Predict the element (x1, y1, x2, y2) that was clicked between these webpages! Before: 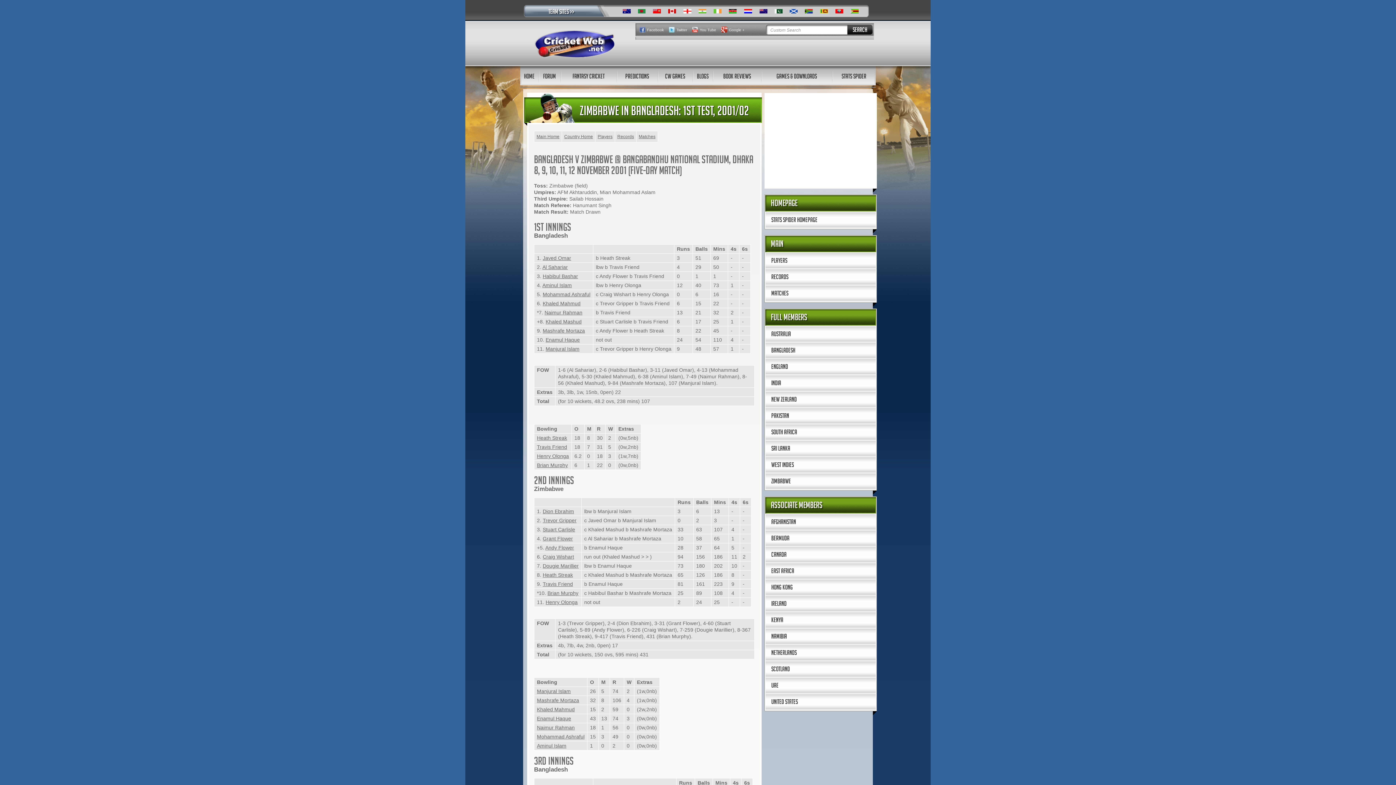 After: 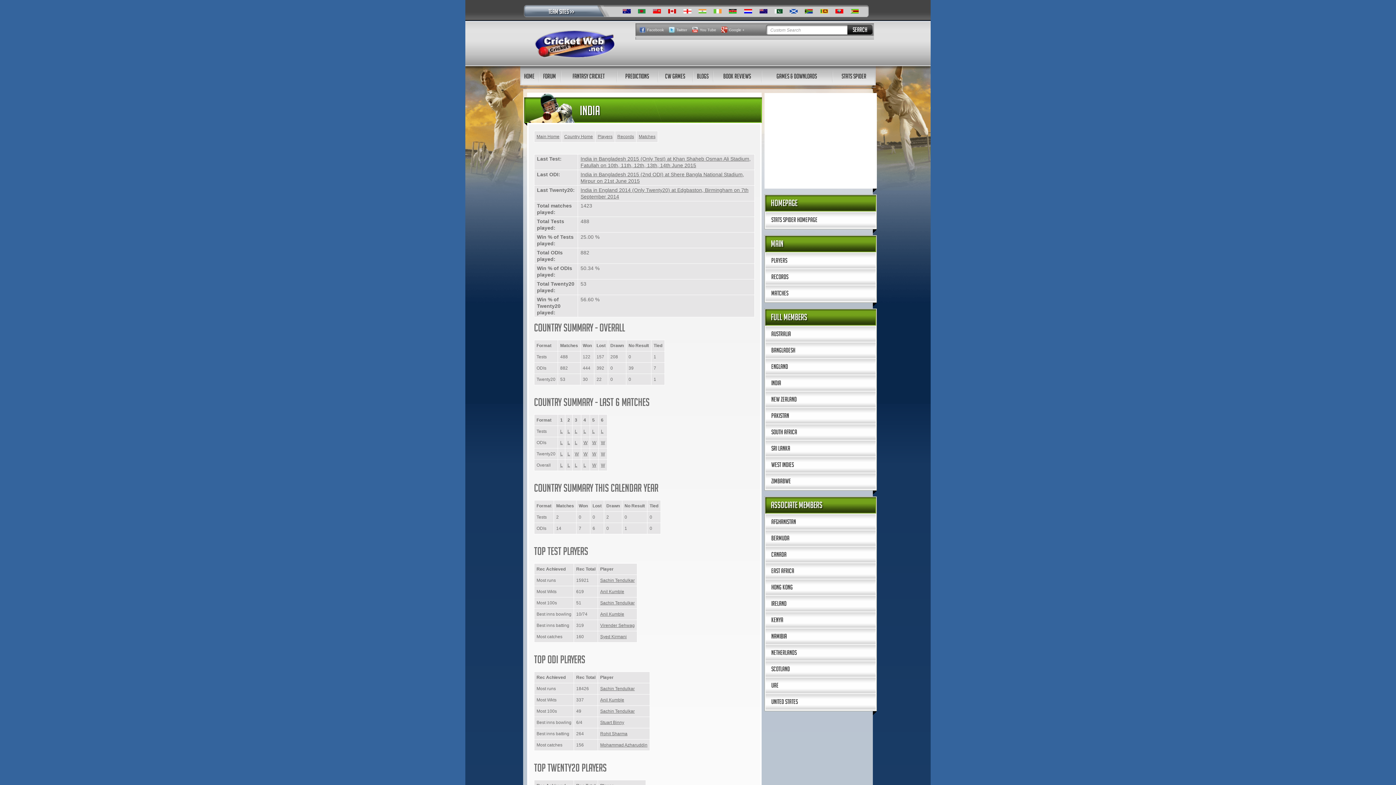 Action: label: India bbox: (765, 375, 876, 390)